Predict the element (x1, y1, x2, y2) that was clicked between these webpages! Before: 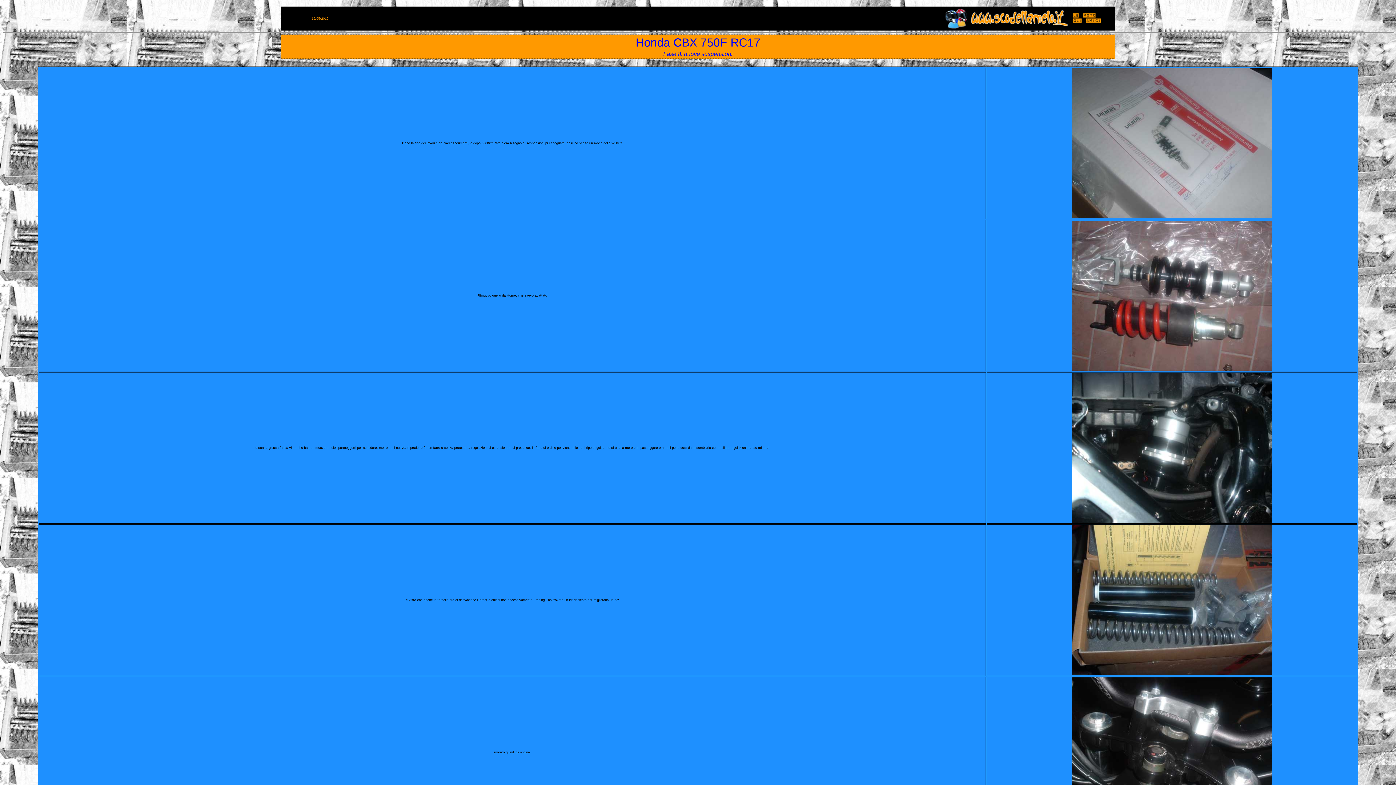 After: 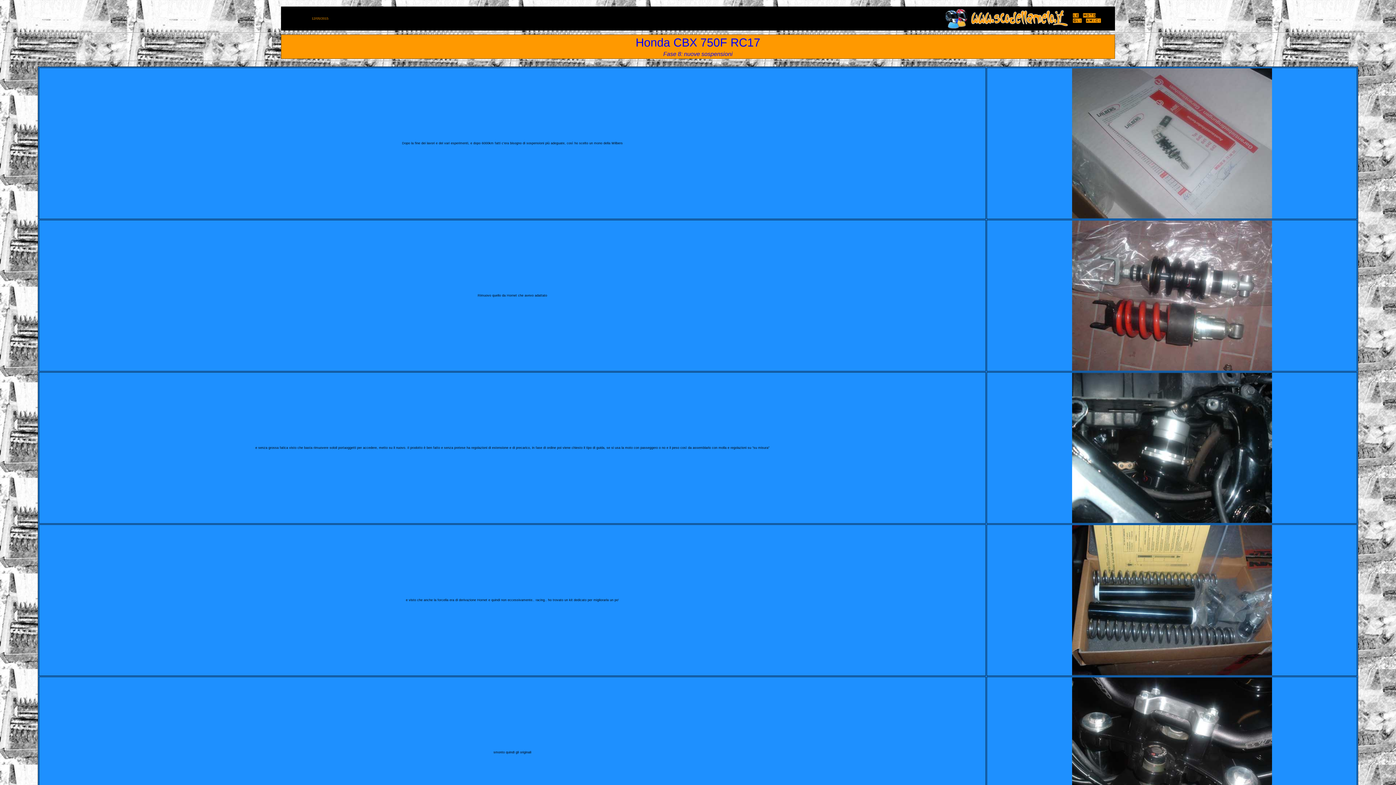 Action: bbox: (943, 26, 1114, 30)